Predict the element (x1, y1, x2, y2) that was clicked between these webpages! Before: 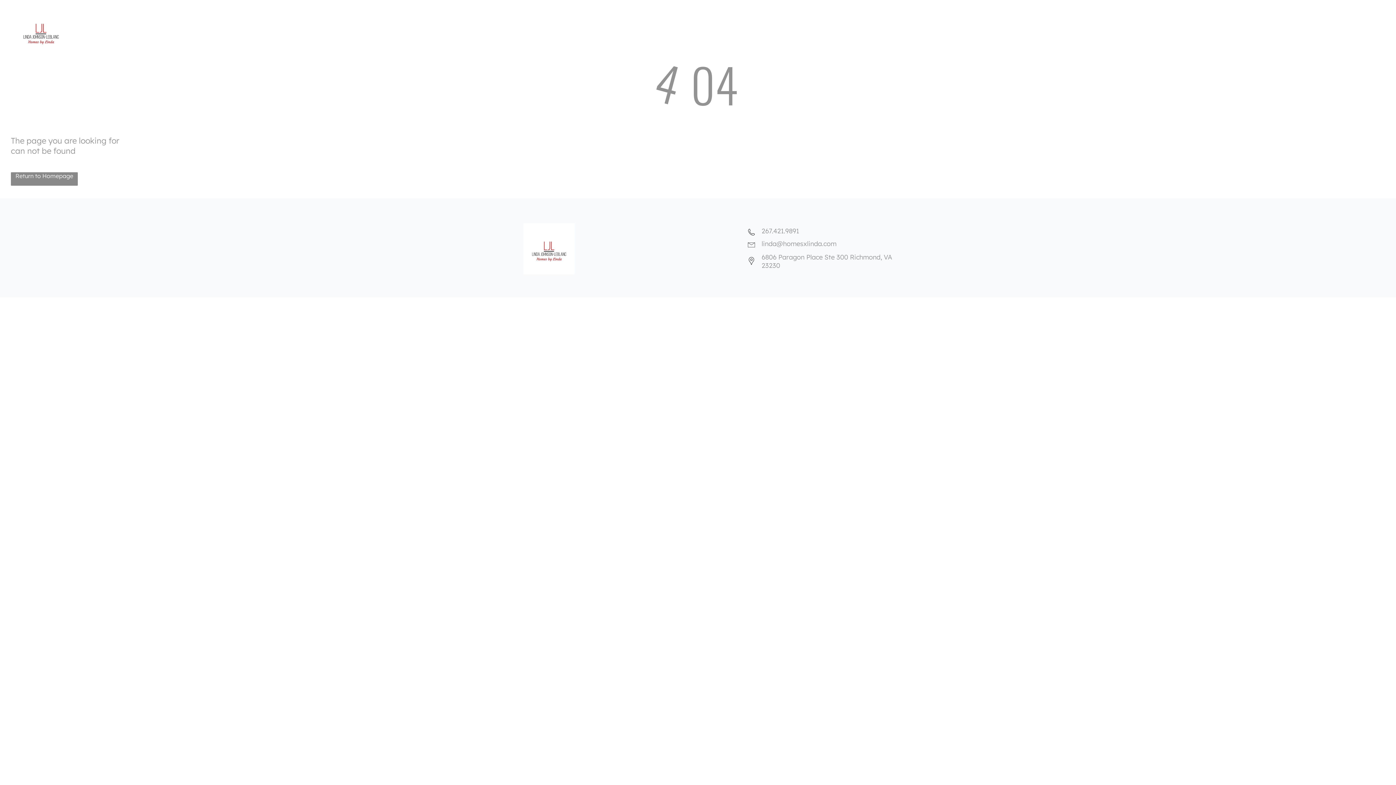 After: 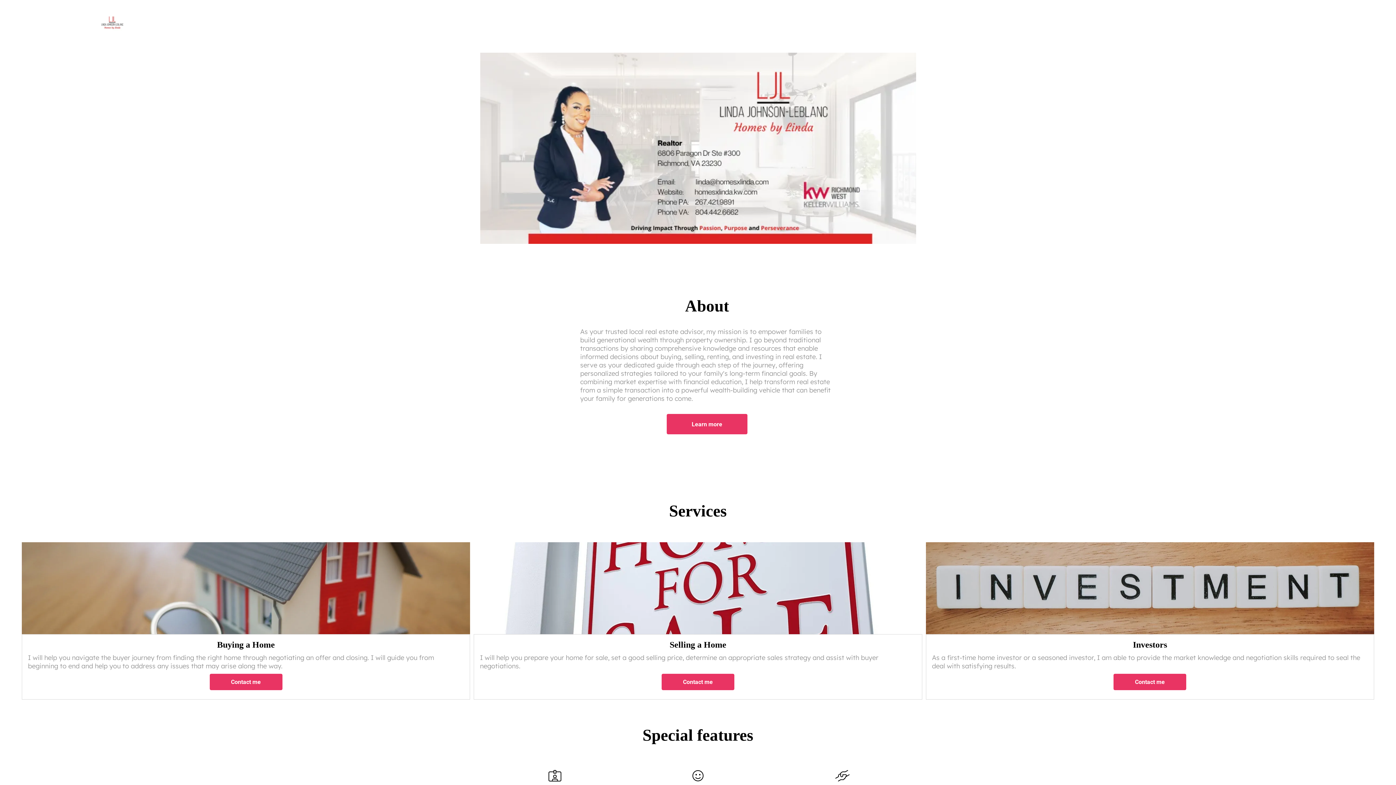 Action: label: Gallery bbox: (1216, 2, 1245, 13)